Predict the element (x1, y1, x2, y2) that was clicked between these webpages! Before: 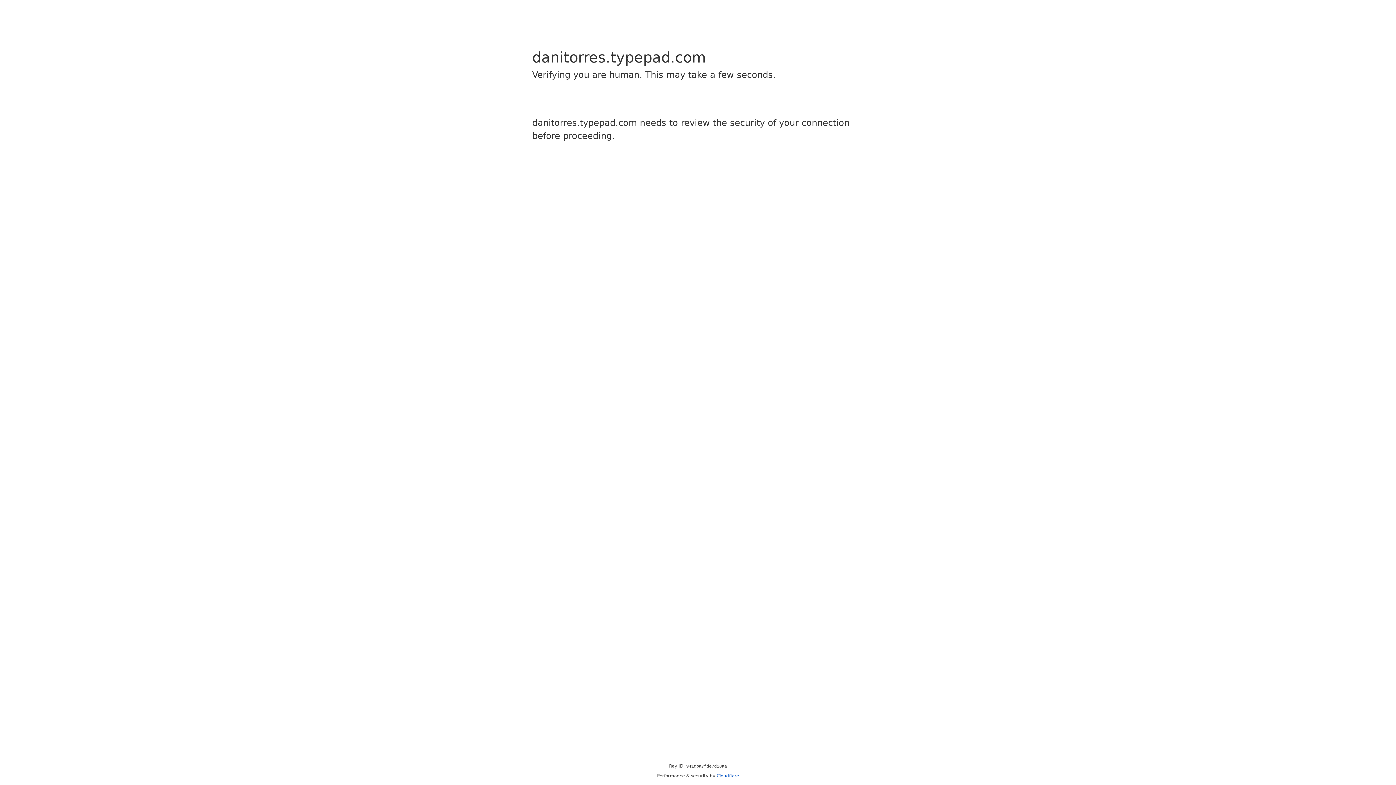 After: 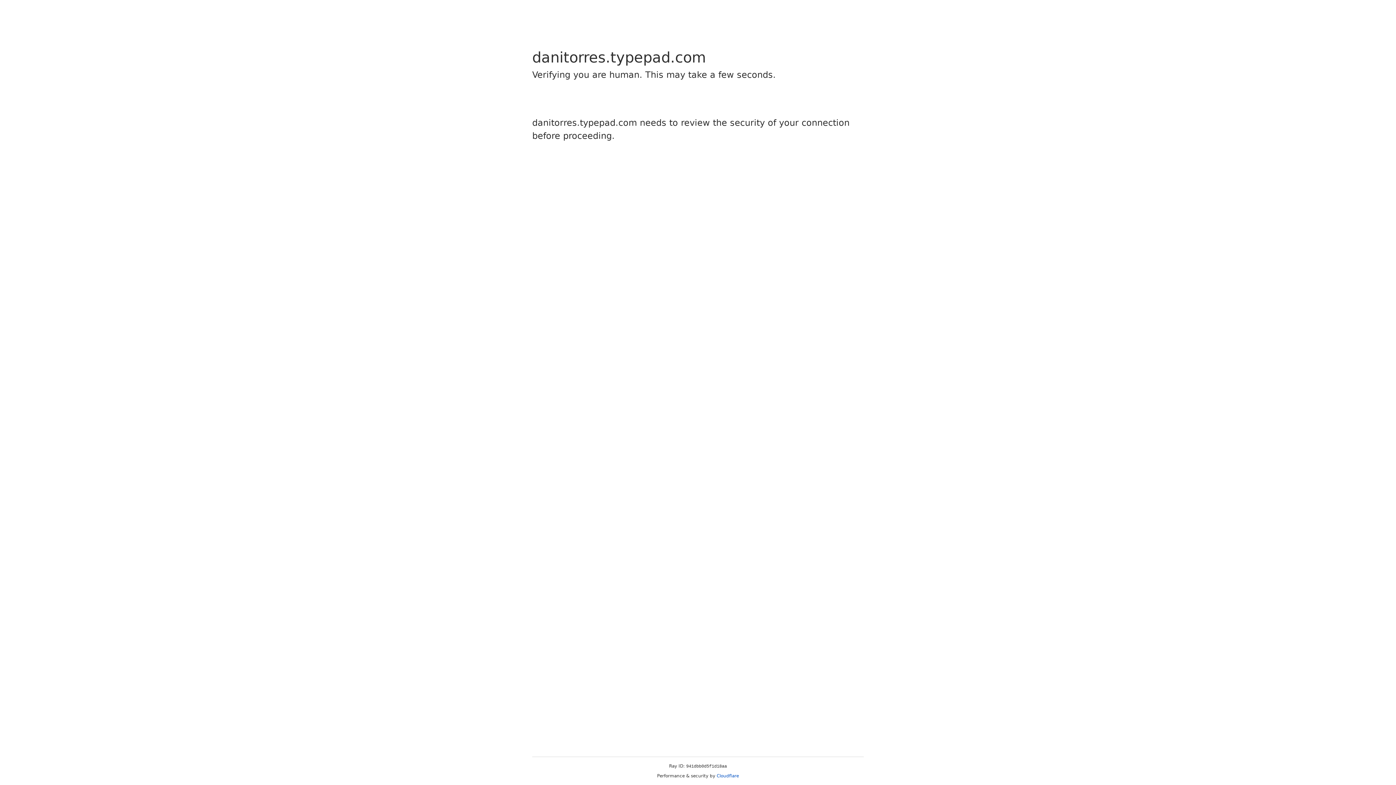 Action: bbox: (716, 773, 739, 778) label: Cloudflare